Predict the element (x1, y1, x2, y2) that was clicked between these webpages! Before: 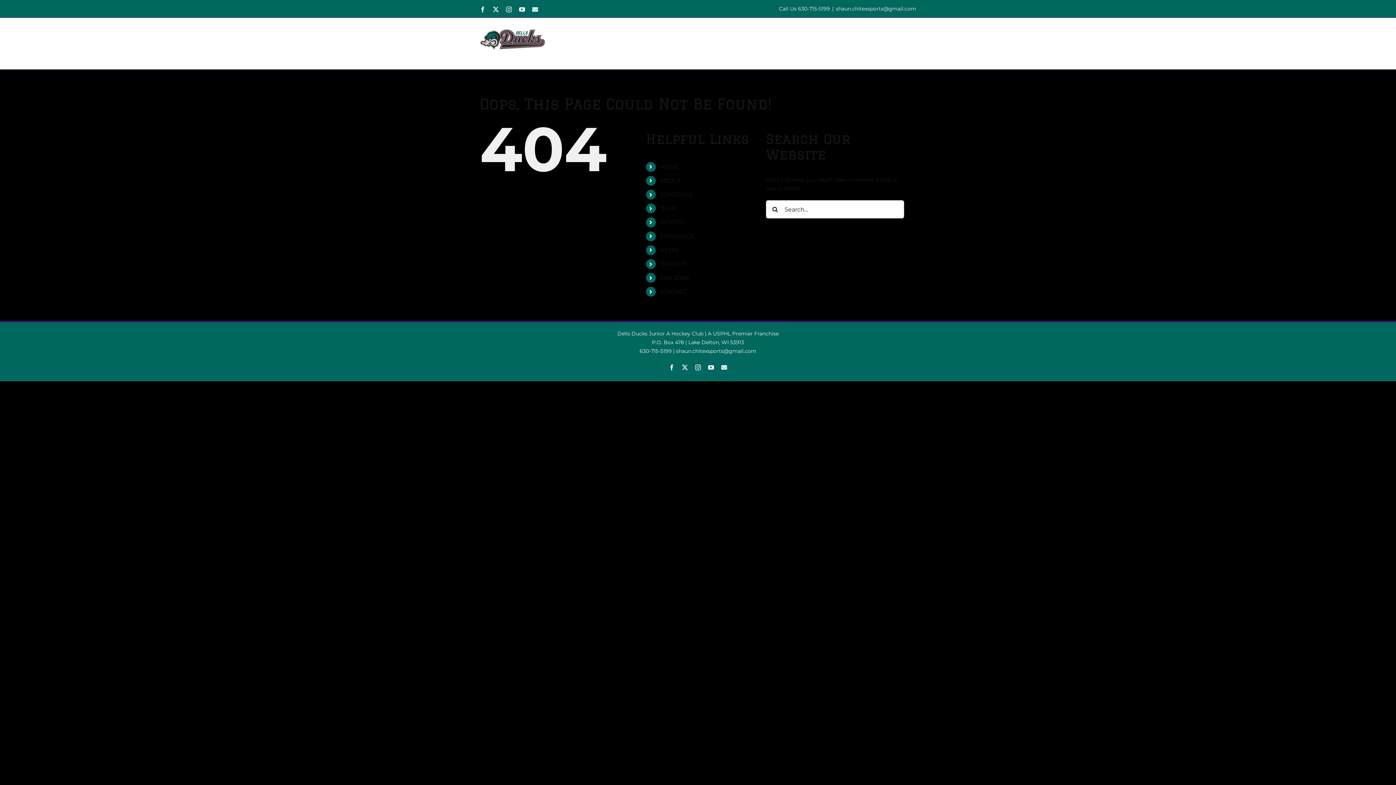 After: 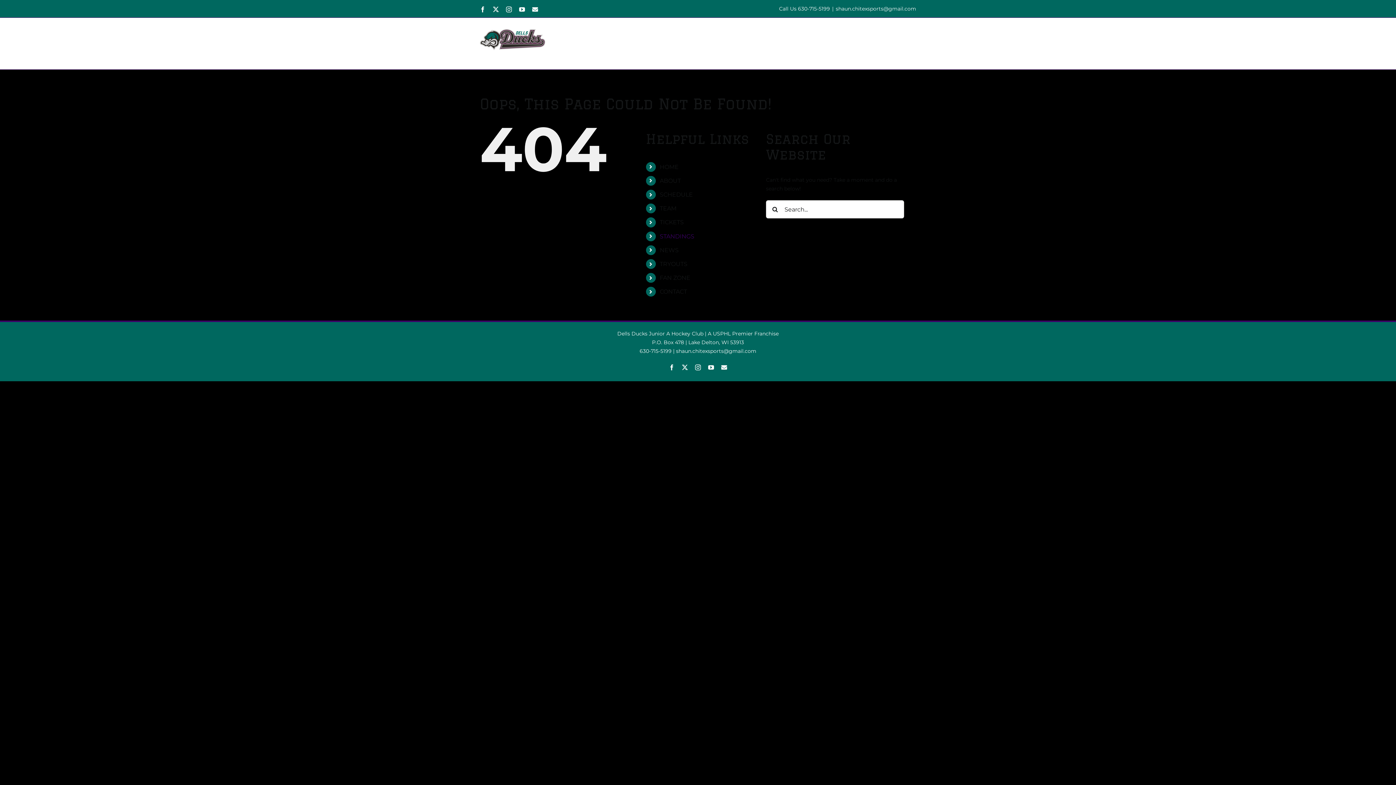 Action: label: STANDINGS bbox: (659, 232, 694, 239)